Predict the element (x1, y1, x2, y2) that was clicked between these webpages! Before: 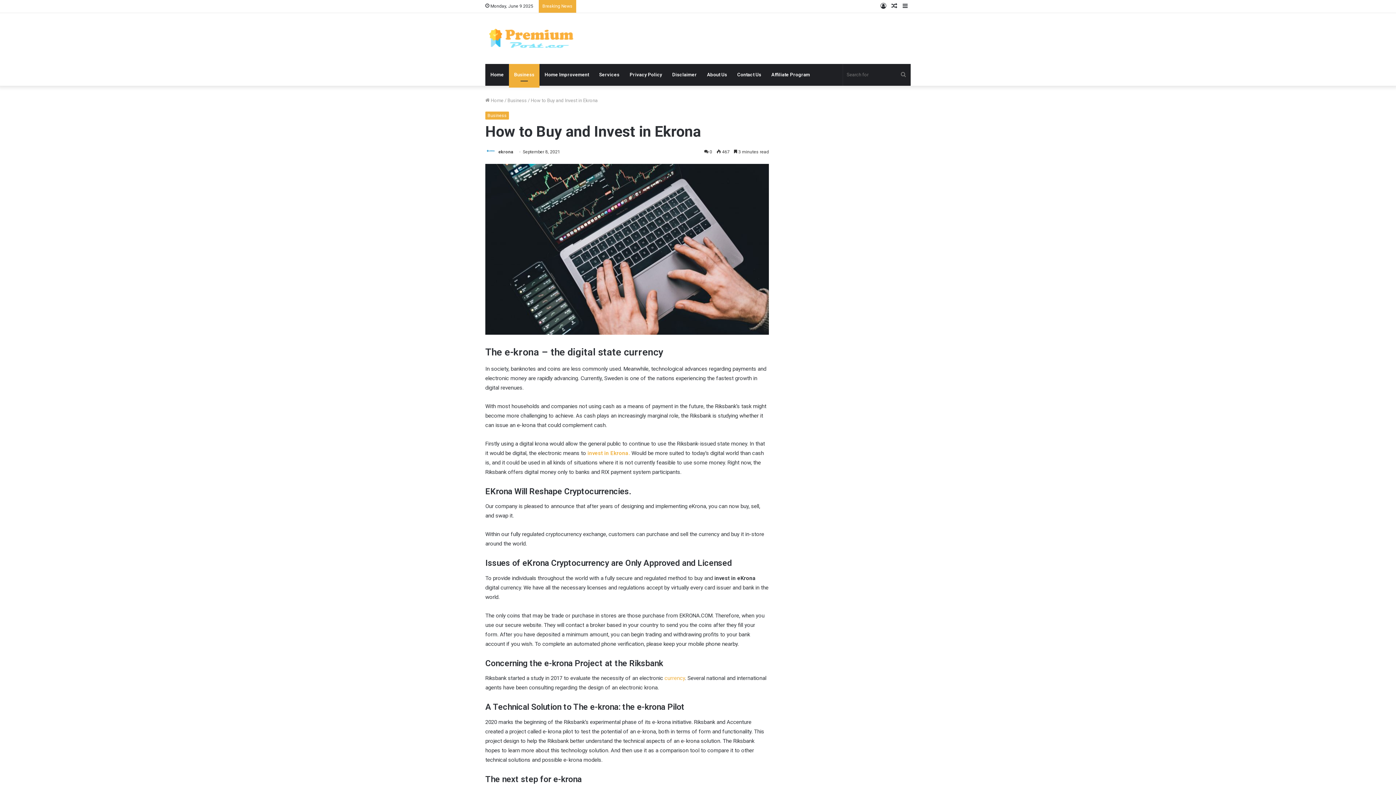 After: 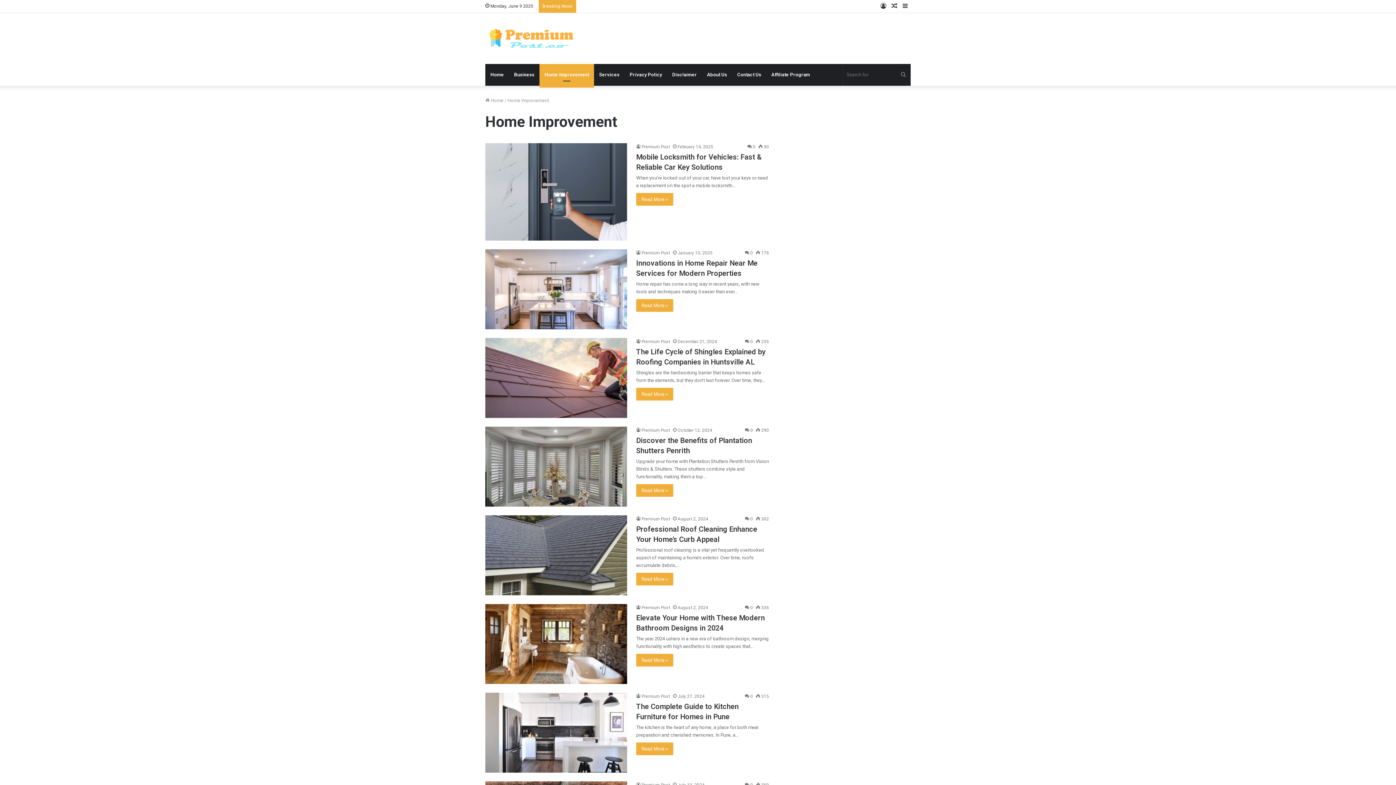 Action: label: Home Improvement bbox: (539, 64, 594, 85)